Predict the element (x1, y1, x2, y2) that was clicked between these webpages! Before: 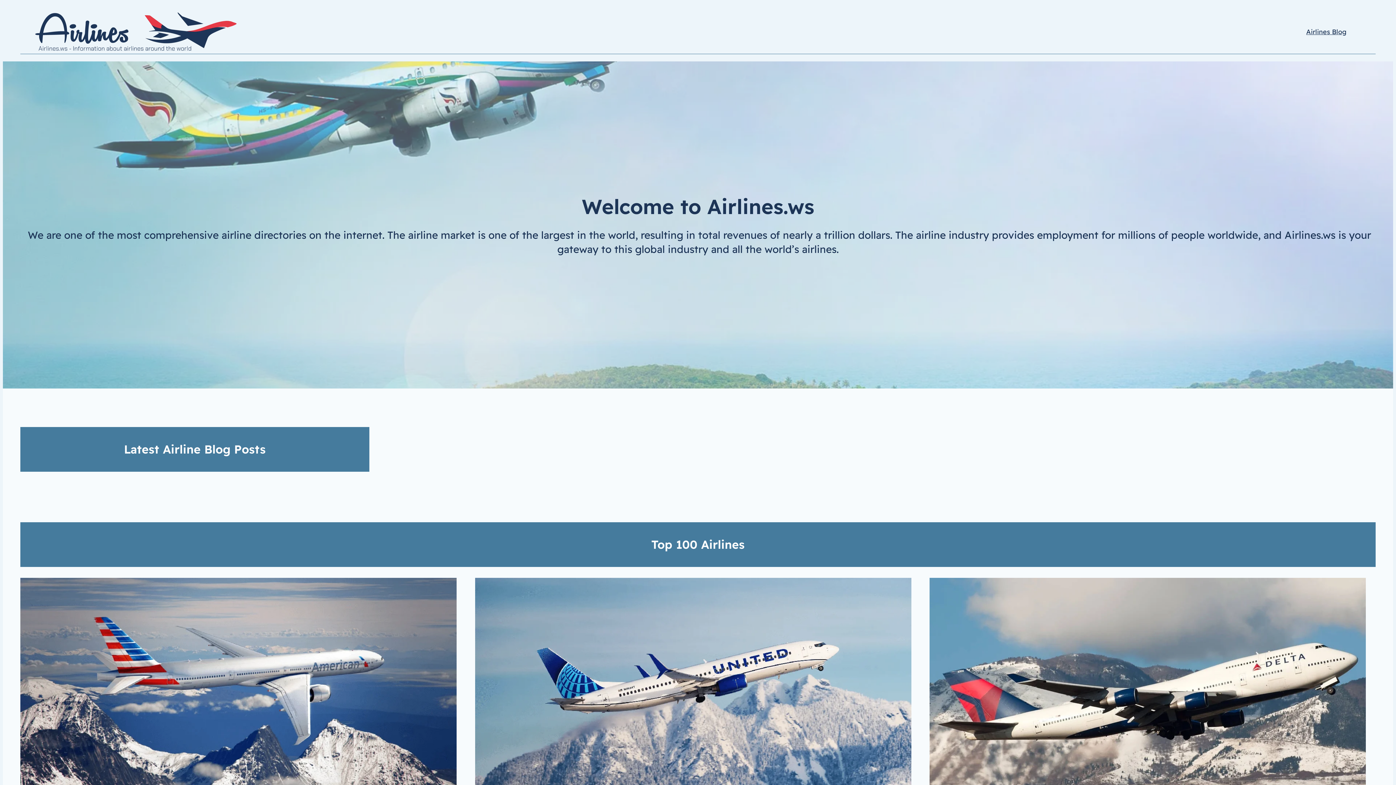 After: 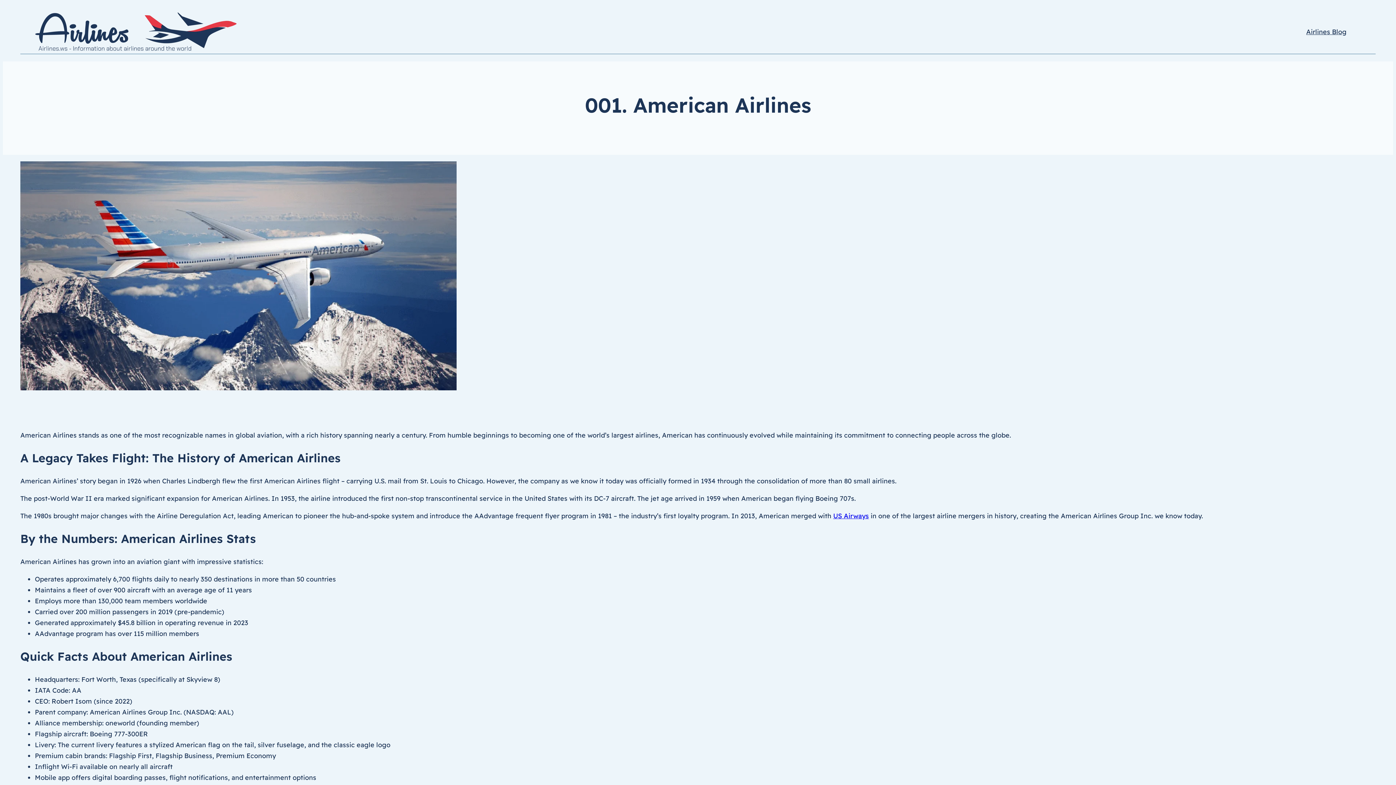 Action: bbox: (20, 578, 466, 810)